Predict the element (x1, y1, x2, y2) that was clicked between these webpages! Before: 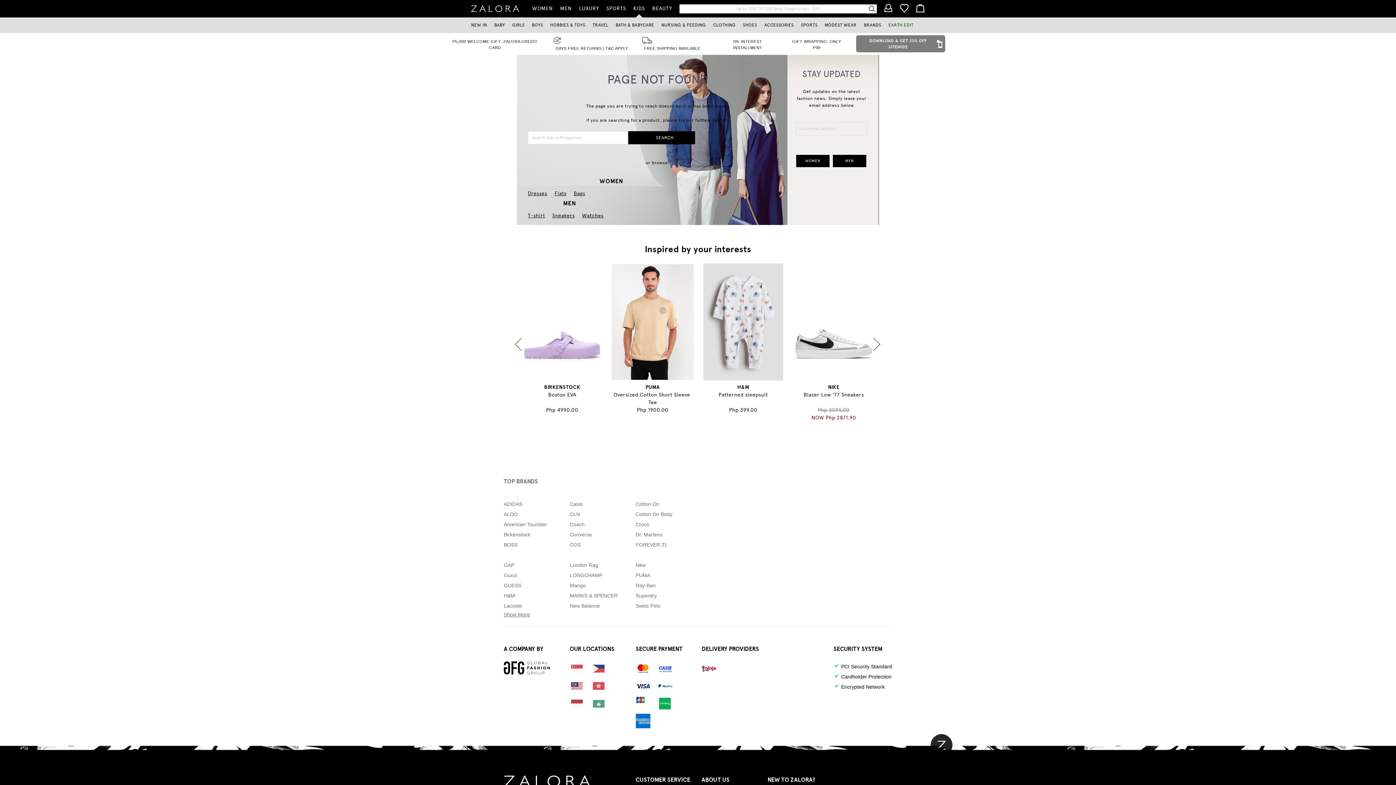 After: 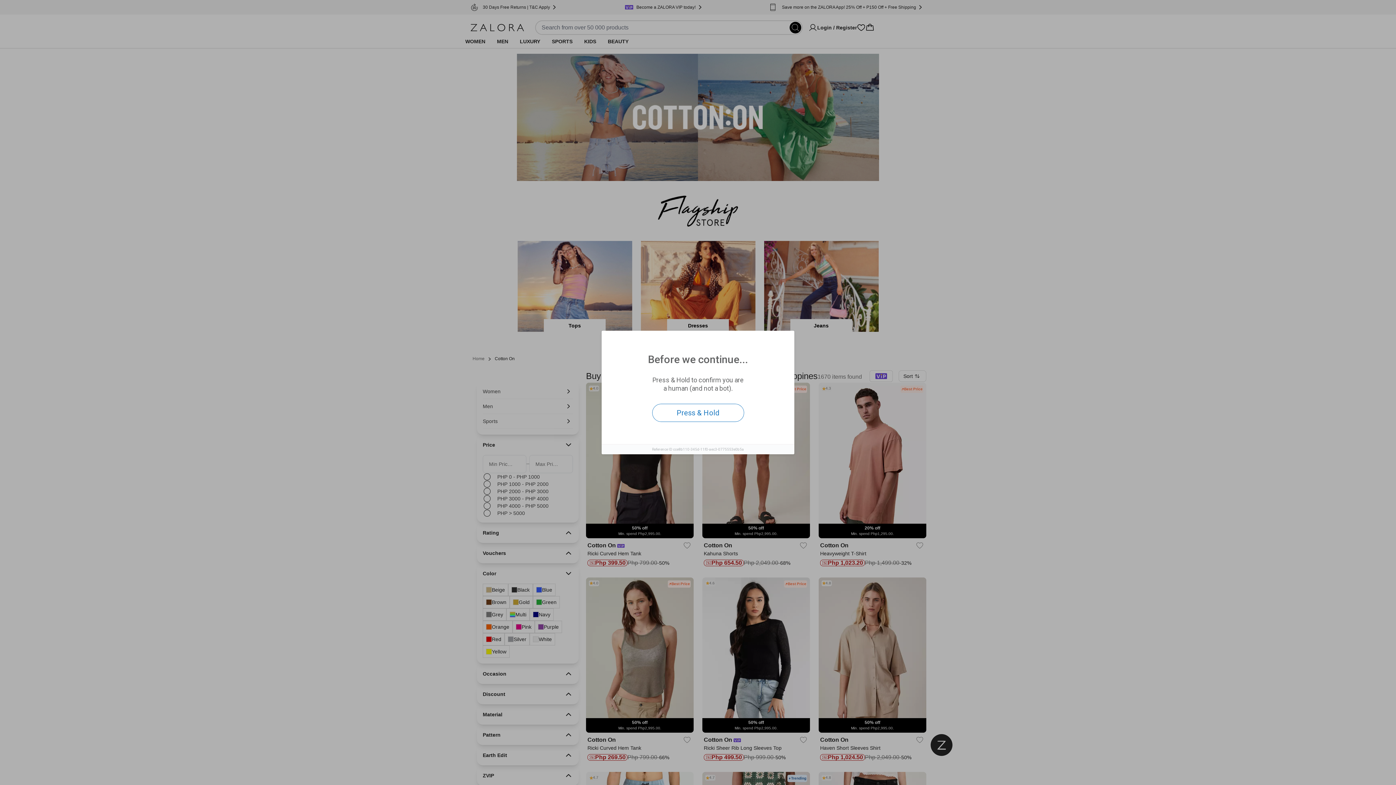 Action: label: Cotton On bbox: (635, 501, 659, 507)